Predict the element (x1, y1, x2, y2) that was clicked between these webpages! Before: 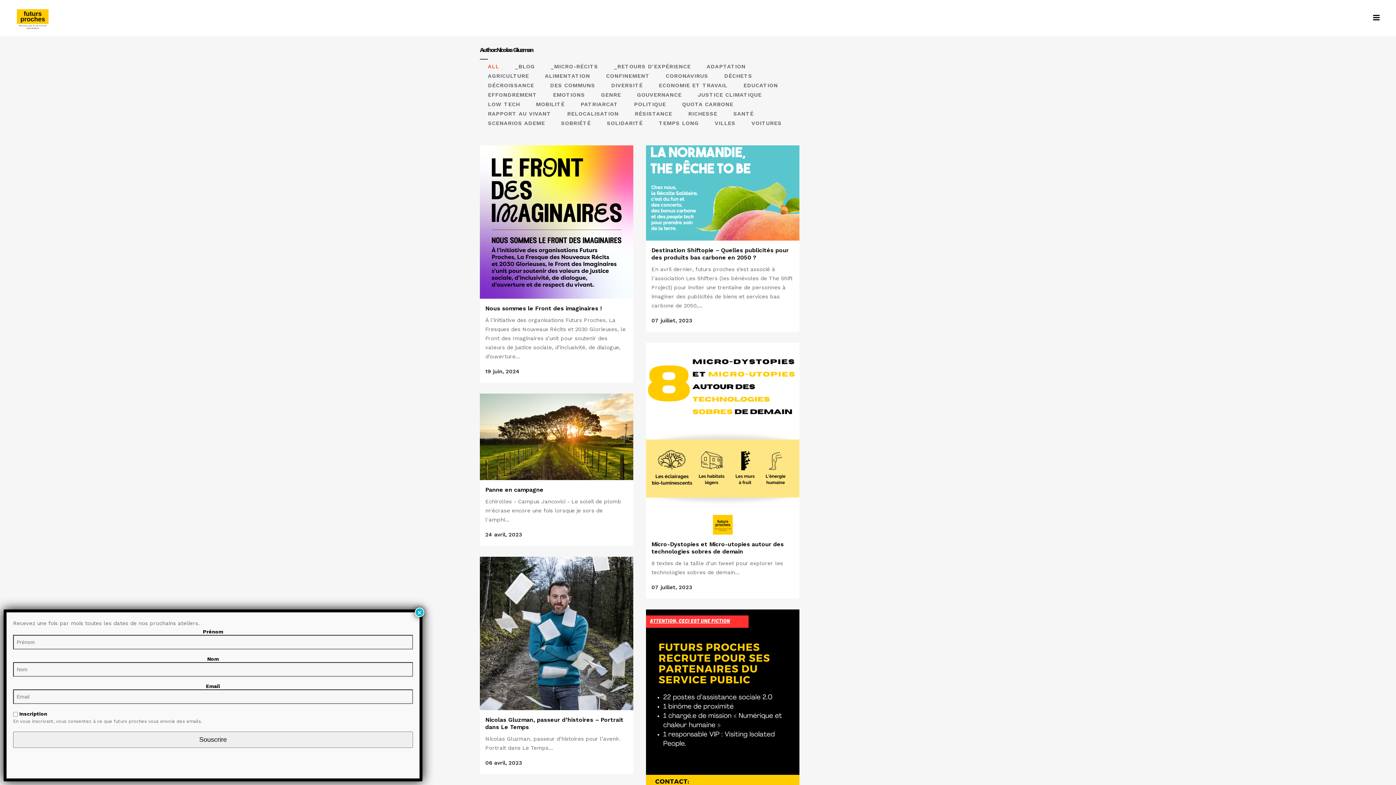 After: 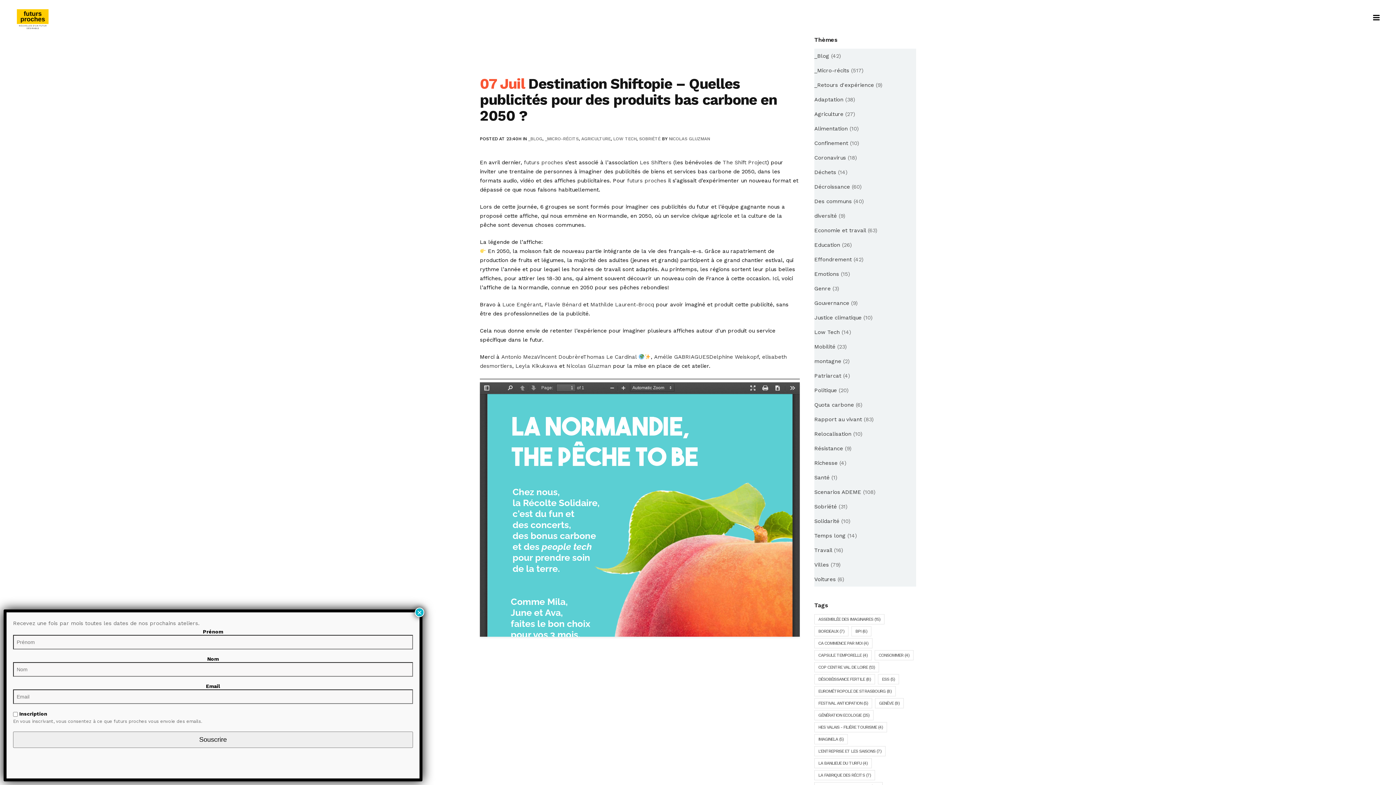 Action: bbox: (646, 145, 799, 240)